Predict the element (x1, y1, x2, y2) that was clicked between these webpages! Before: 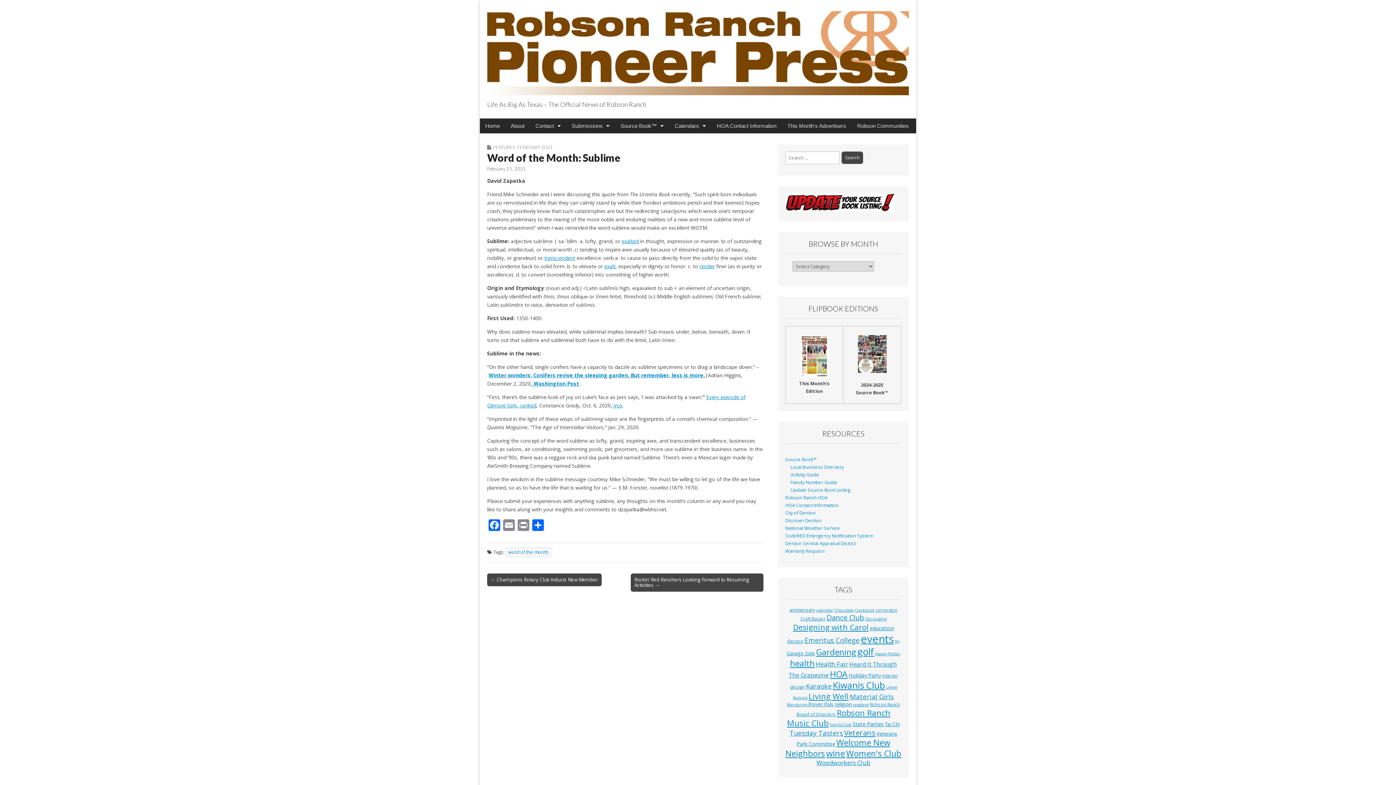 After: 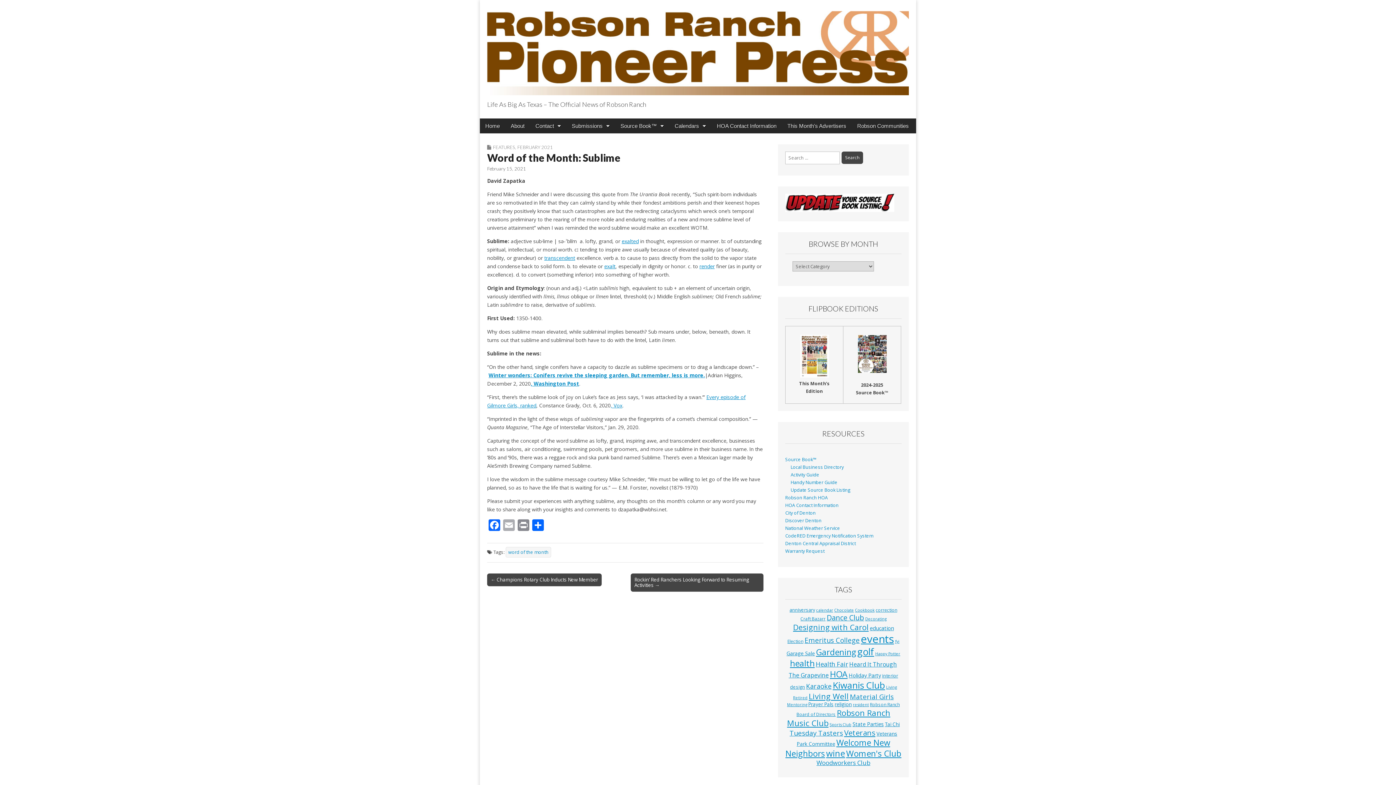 Action: label: Email bbox: (501, 519, 516, 532)